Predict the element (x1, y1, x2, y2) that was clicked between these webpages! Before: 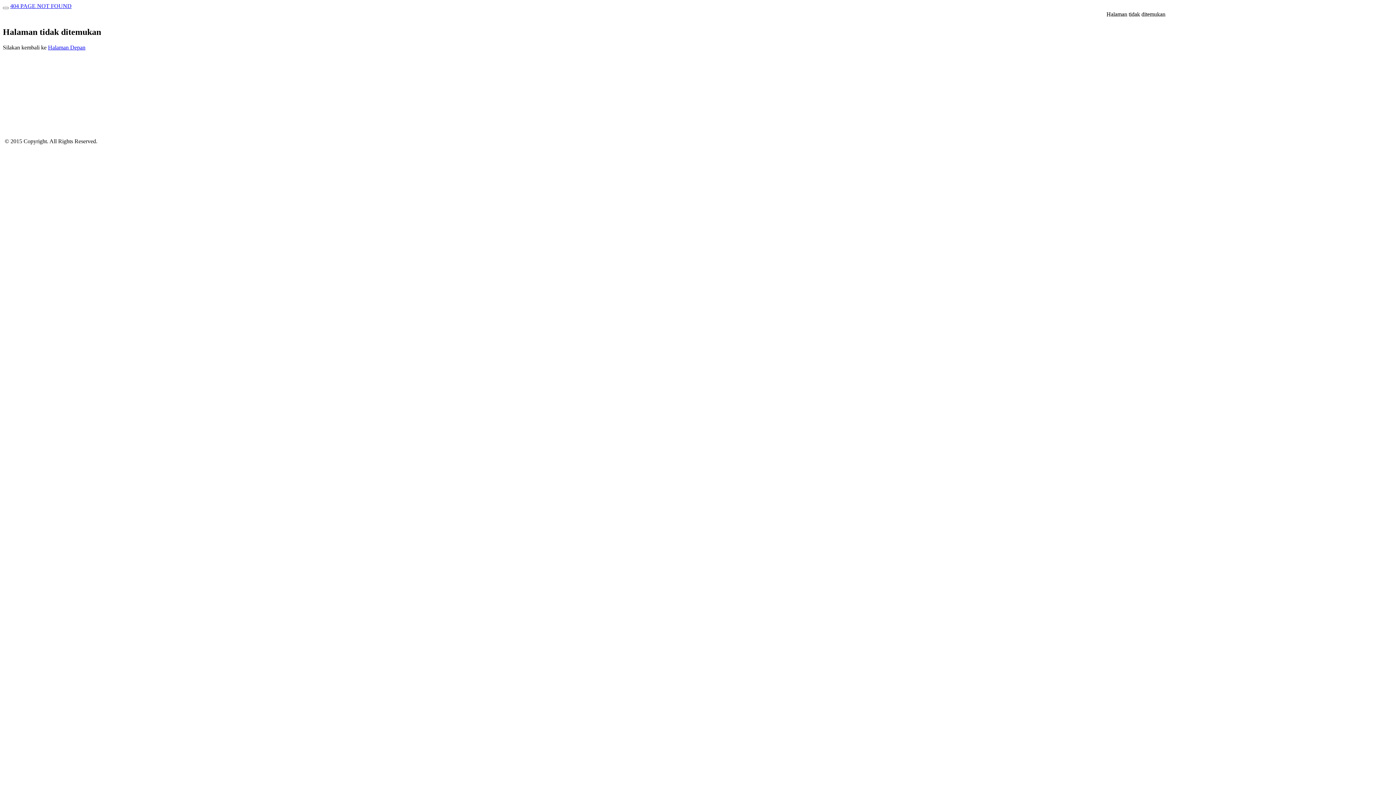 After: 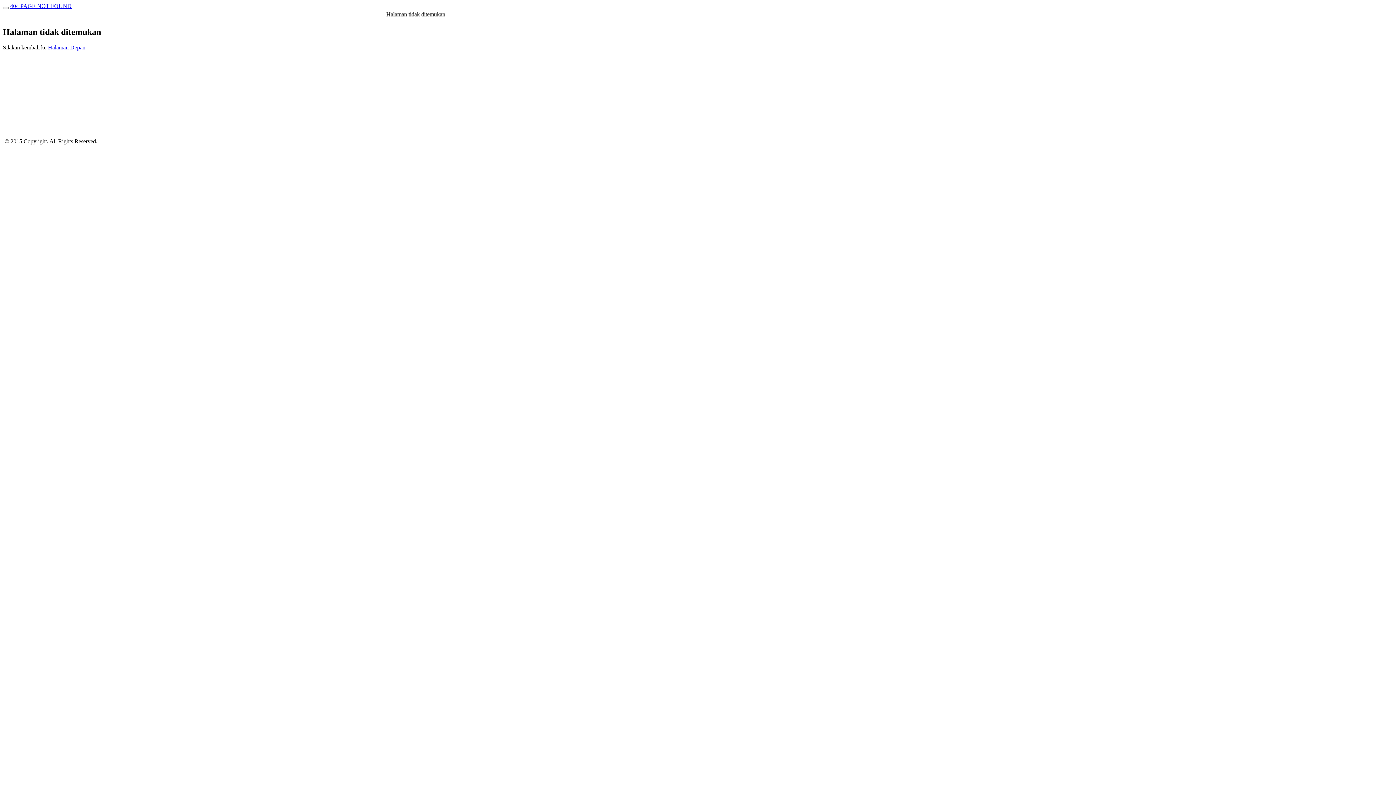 Action: label: 404 PAGE NOT FOUND bbox: (10, 2, 71, 9)